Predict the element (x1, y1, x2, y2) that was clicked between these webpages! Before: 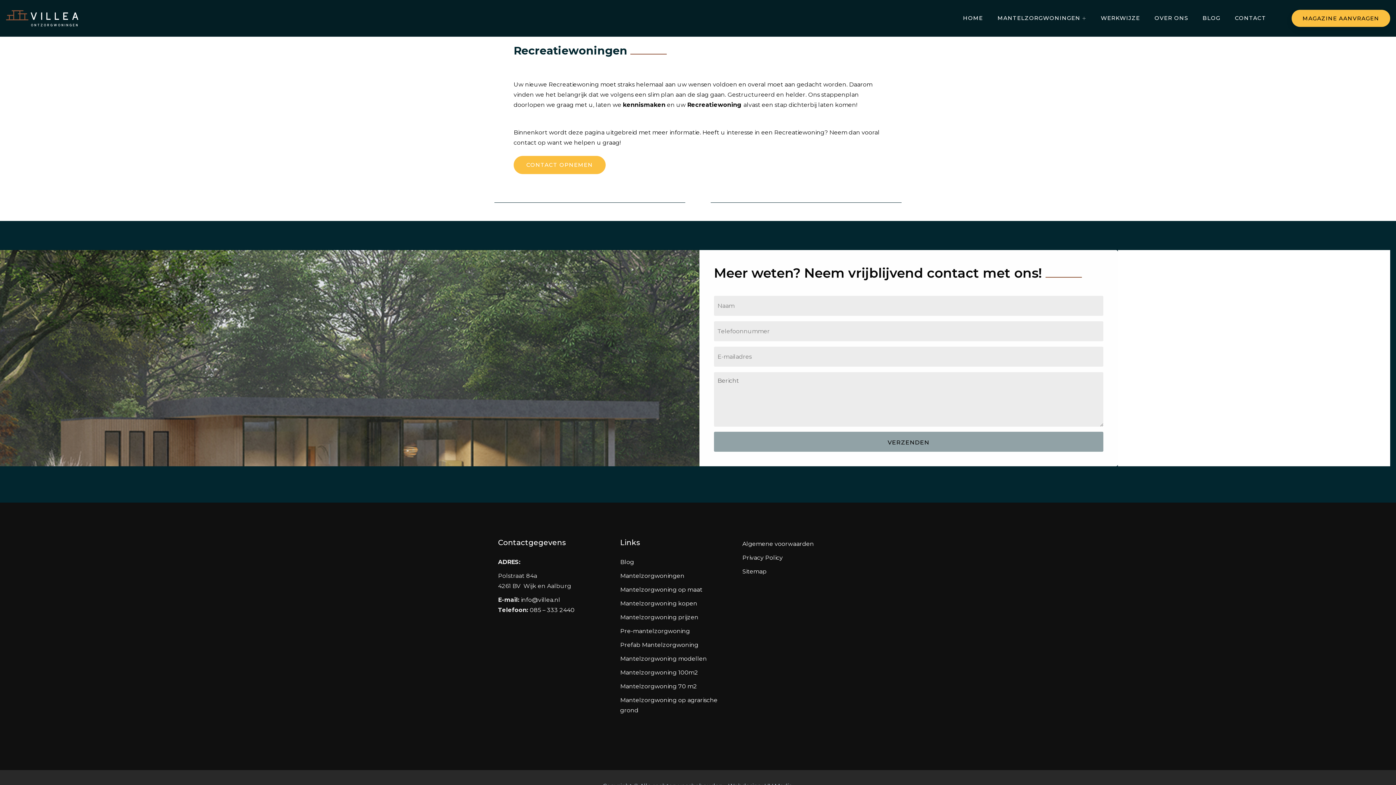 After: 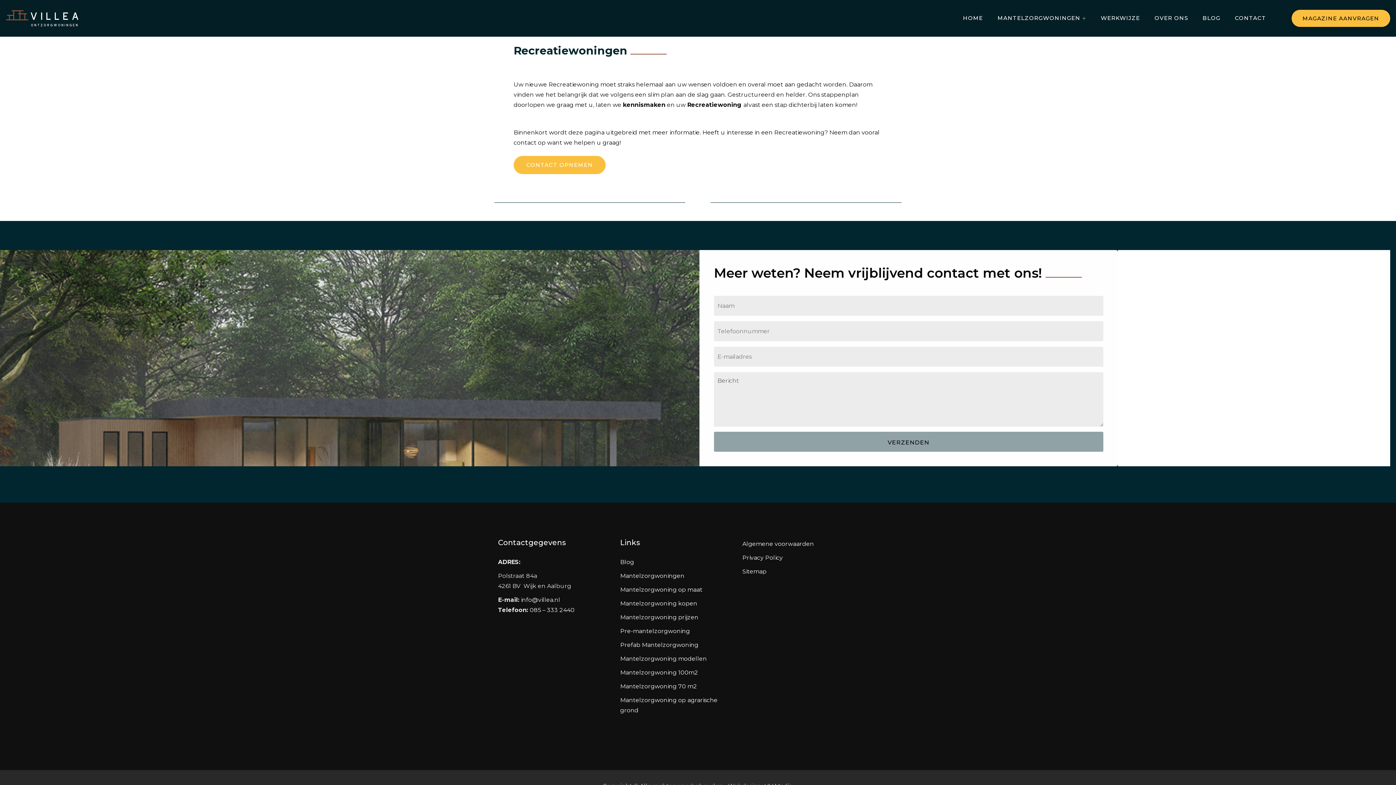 Action: label: 085 – 333 2440 bbox: (529, 606, 574, 613)